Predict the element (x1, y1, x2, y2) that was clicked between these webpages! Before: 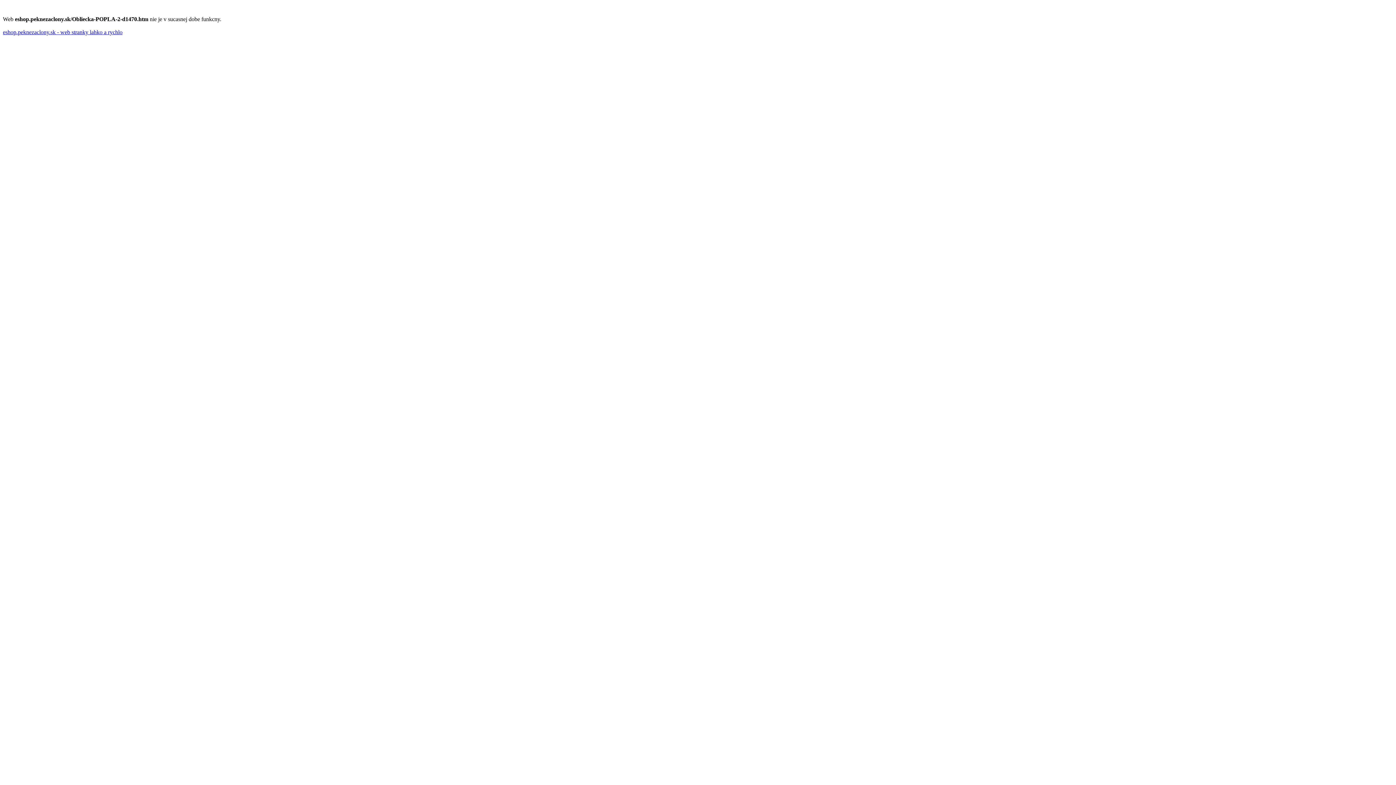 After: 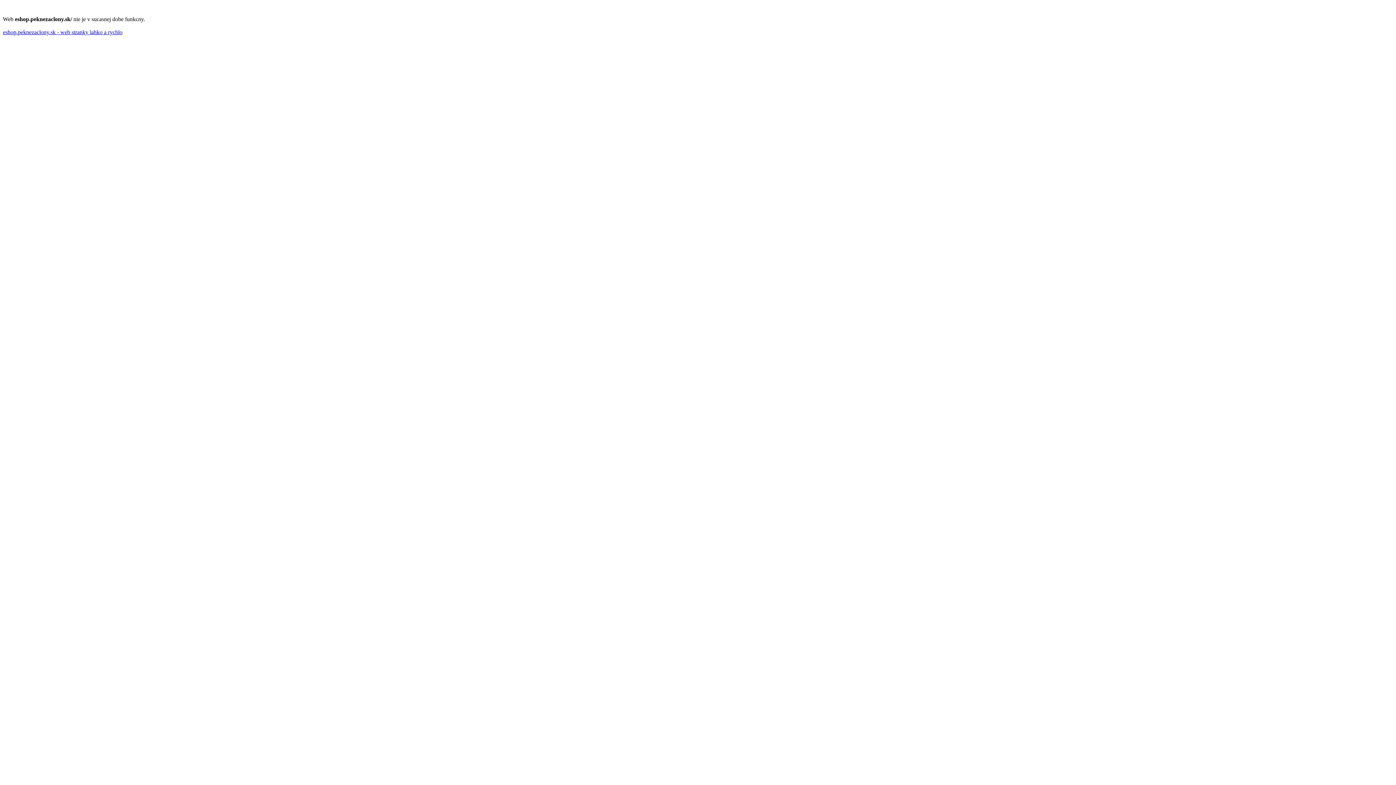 Action: label: eshop.peknezaclony.sk - web stranky lahko a rychlo bbox: (2, 29, 122, 35)